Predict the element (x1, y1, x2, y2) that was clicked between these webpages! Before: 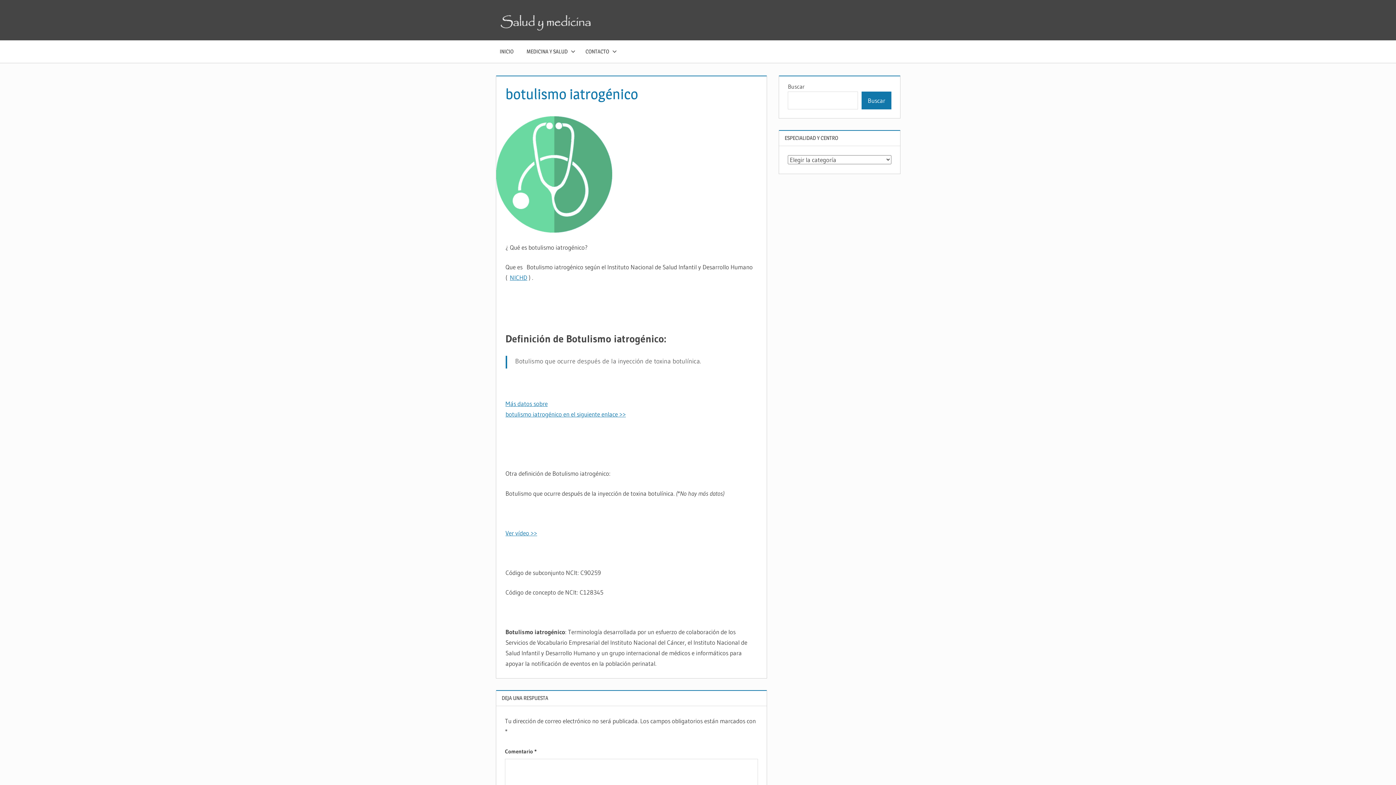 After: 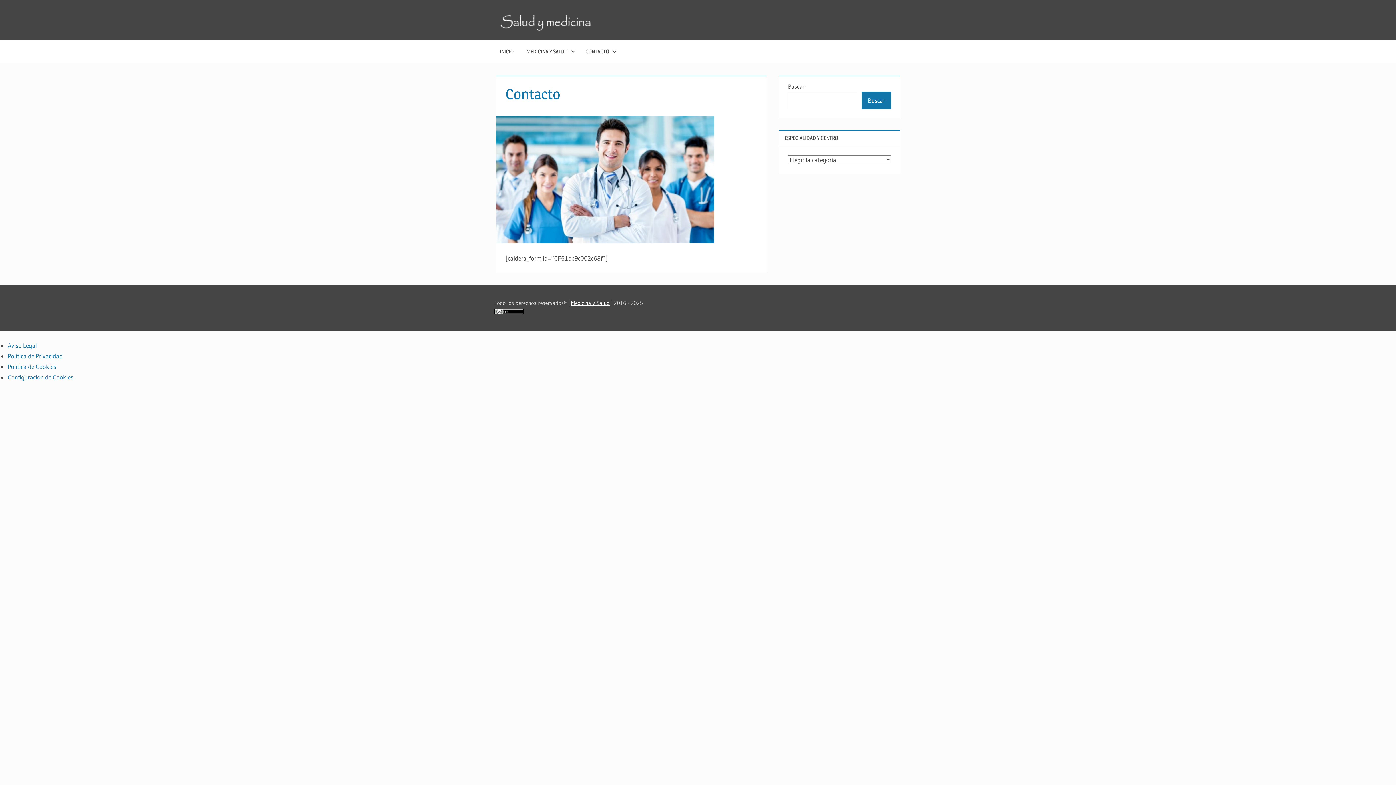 Action: label: CONTACTO bbox: (579, 40, 620, 62)